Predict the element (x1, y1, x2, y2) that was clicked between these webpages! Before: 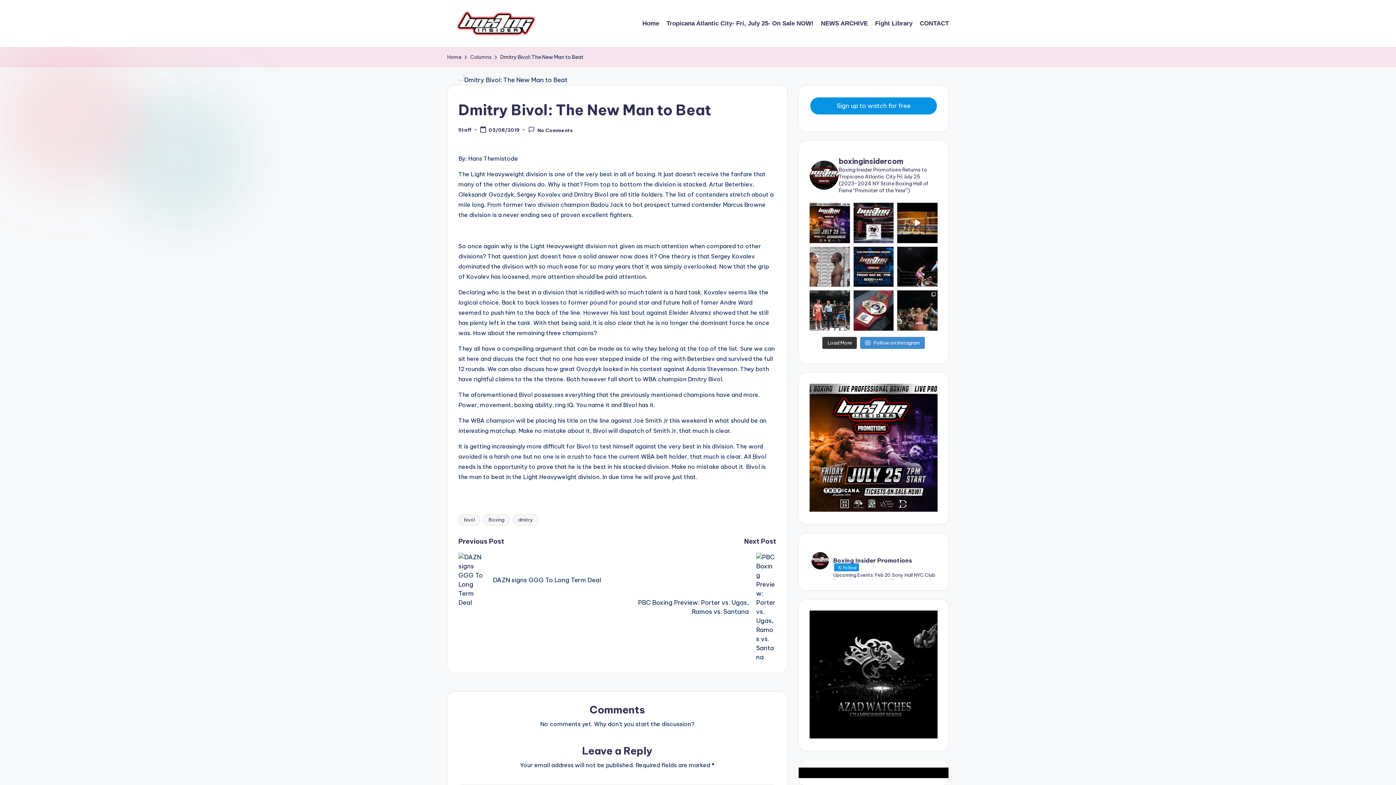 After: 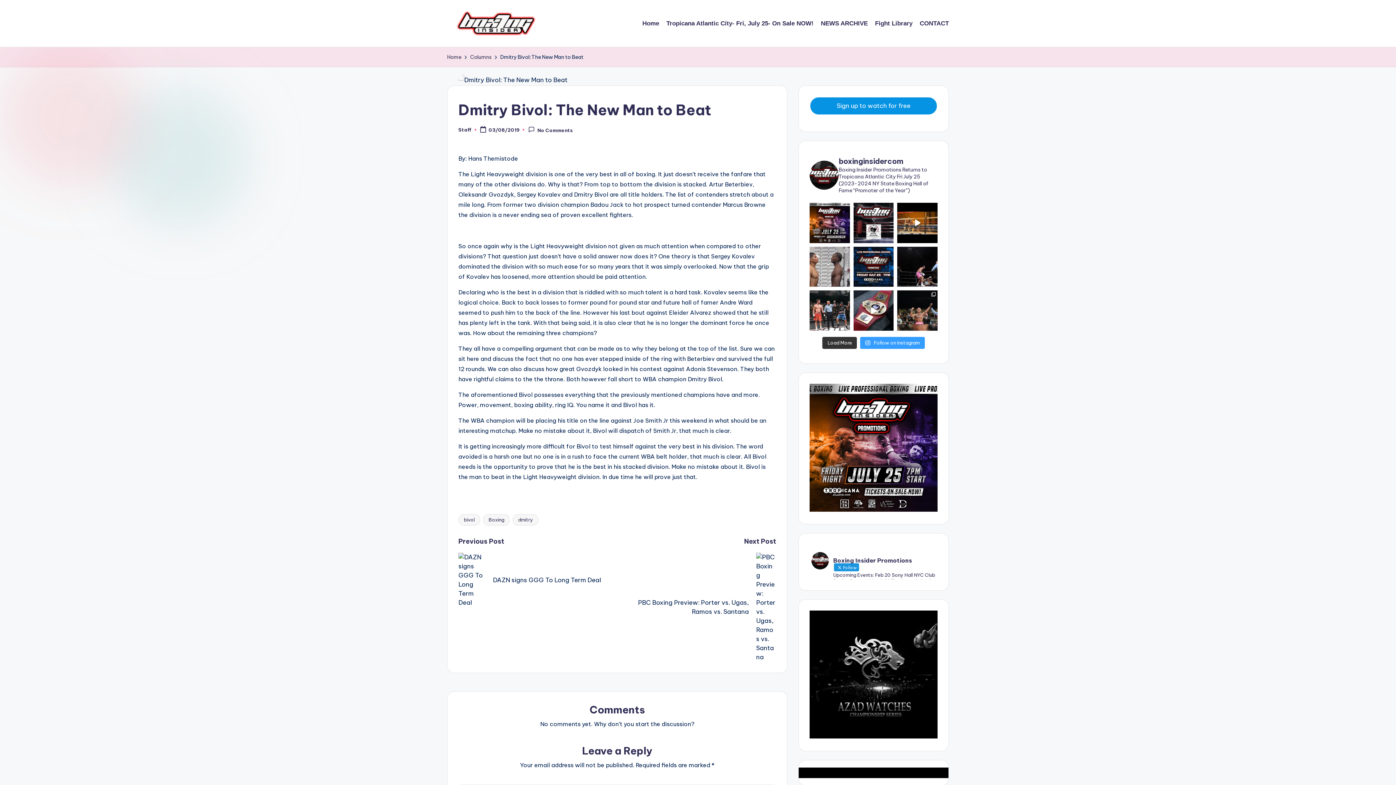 Action: bbox: (860, 337, 924, 349) label:  Follow on Instagram